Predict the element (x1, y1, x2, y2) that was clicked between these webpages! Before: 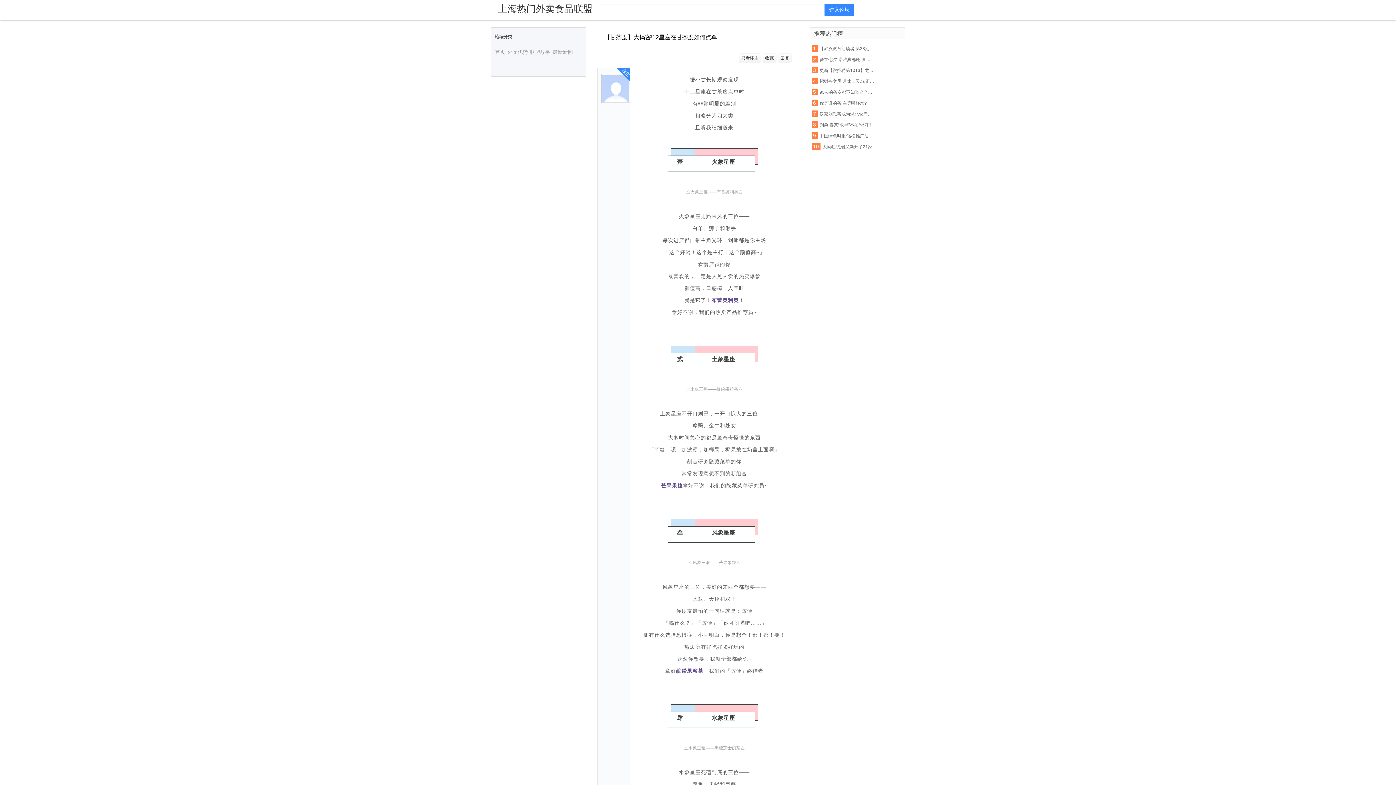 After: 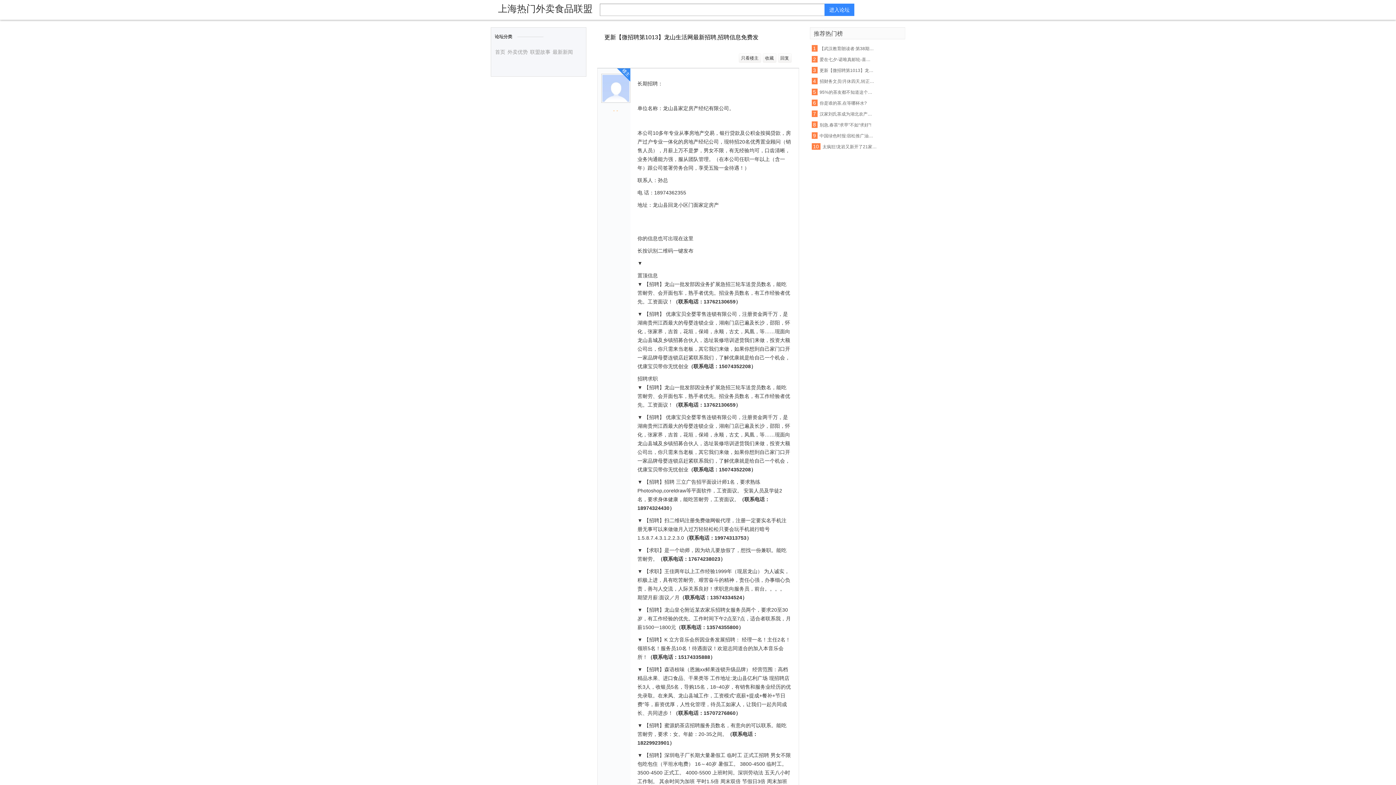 Action: label: 更新【微招聘第1013】龙山生活网最新招聘,招聘信息免费发 bbox: (819, 67, 874, 73)